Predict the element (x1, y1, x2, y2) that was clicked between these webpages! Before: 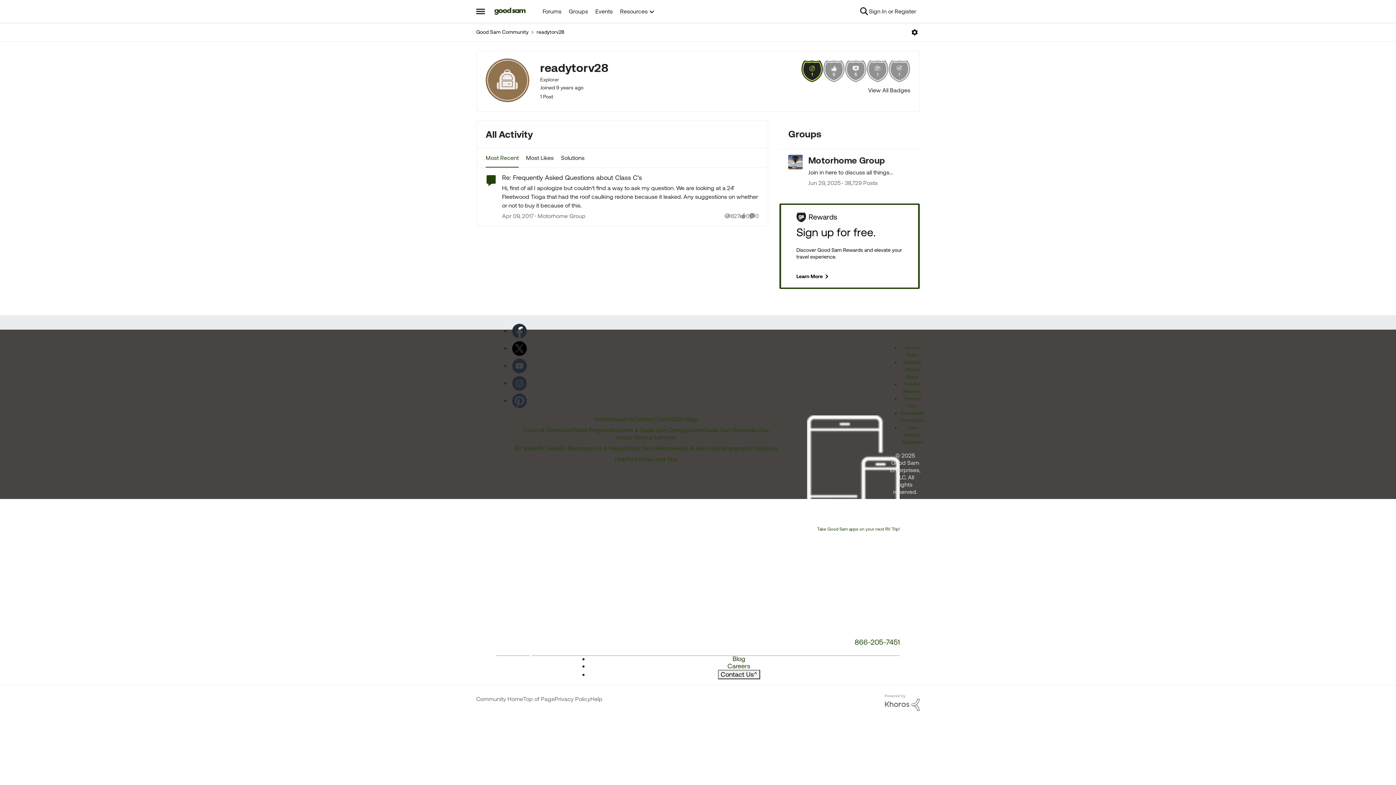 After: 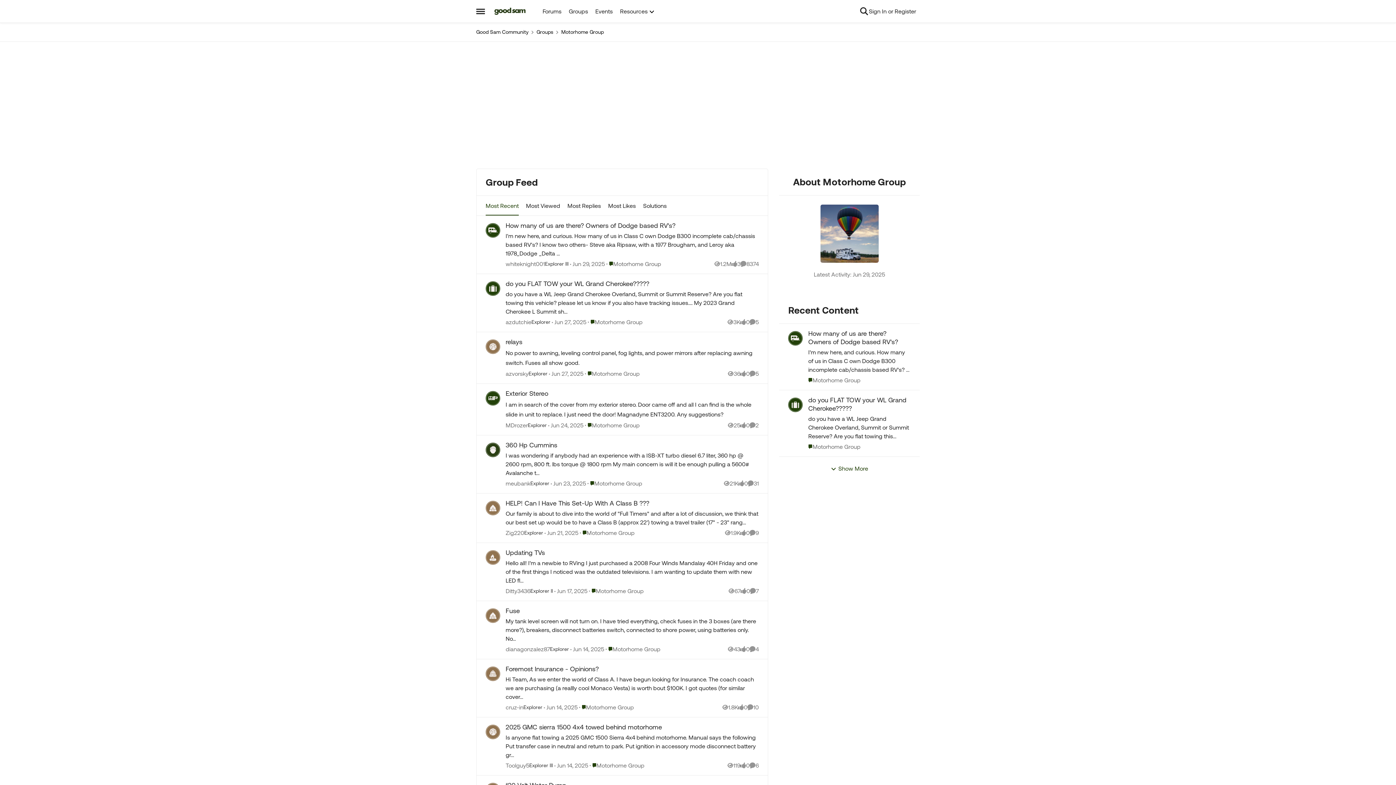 Action: label: Motorhome Group bbox: (808, 154, 885, 166)